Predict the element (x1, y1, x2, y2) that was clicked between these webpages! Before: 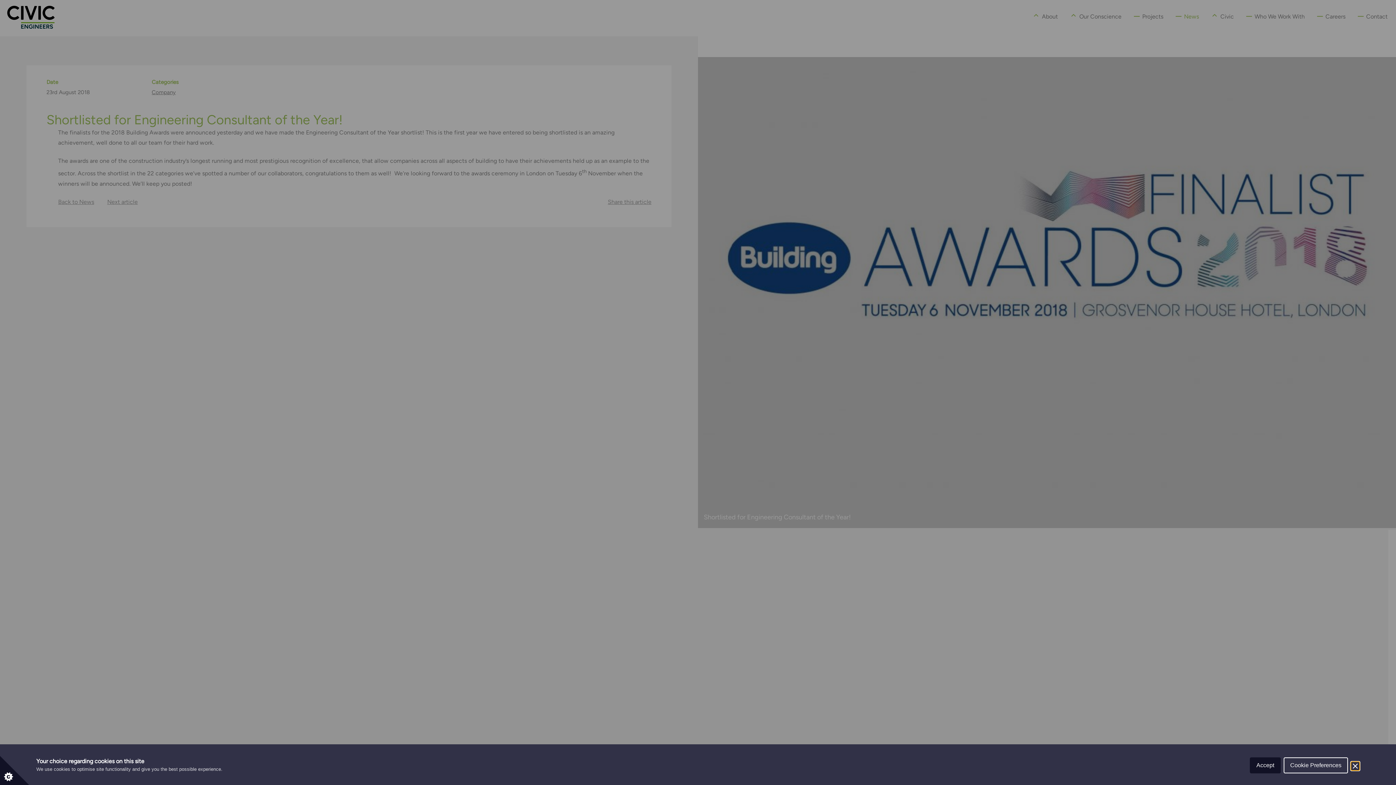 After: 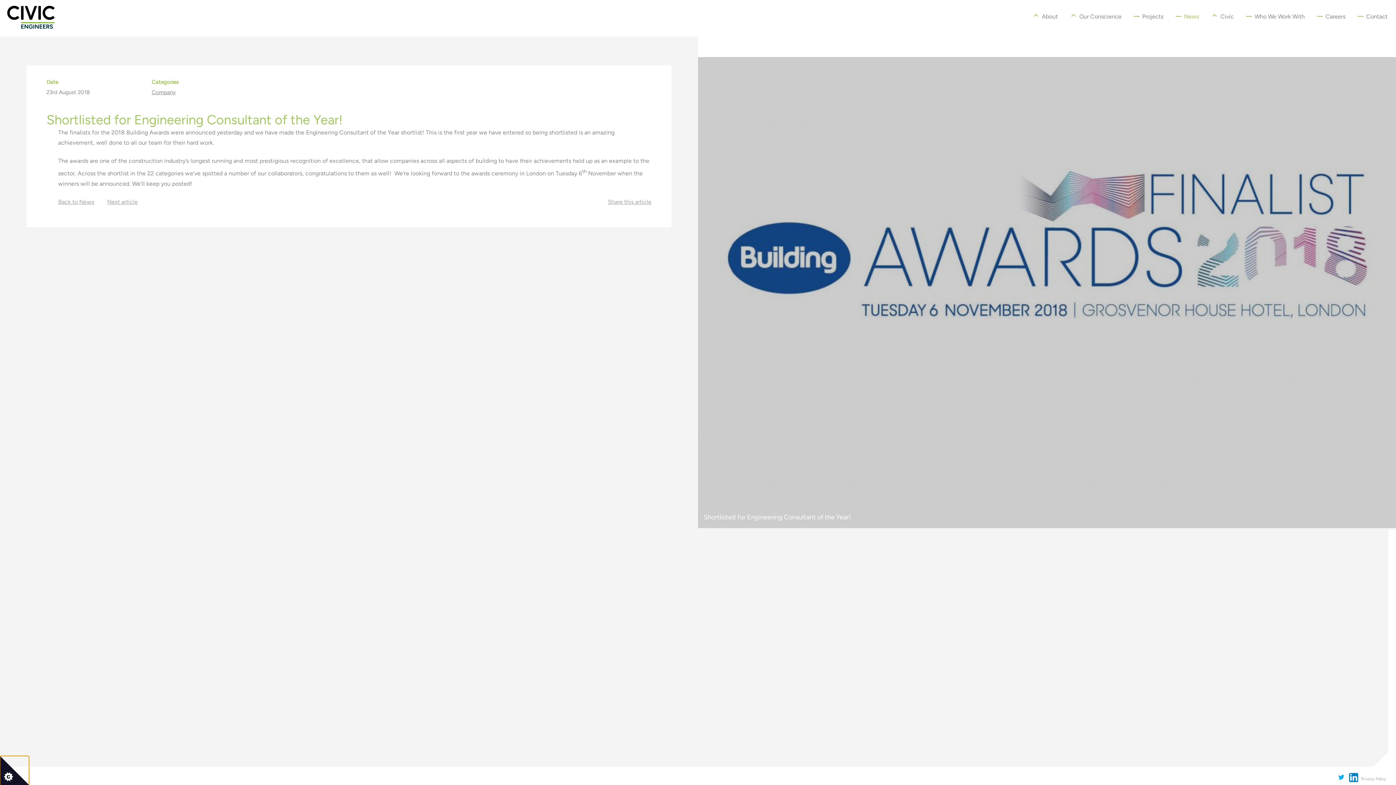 Action: bbox: (1250, 757, 1281, 773) label: Accept